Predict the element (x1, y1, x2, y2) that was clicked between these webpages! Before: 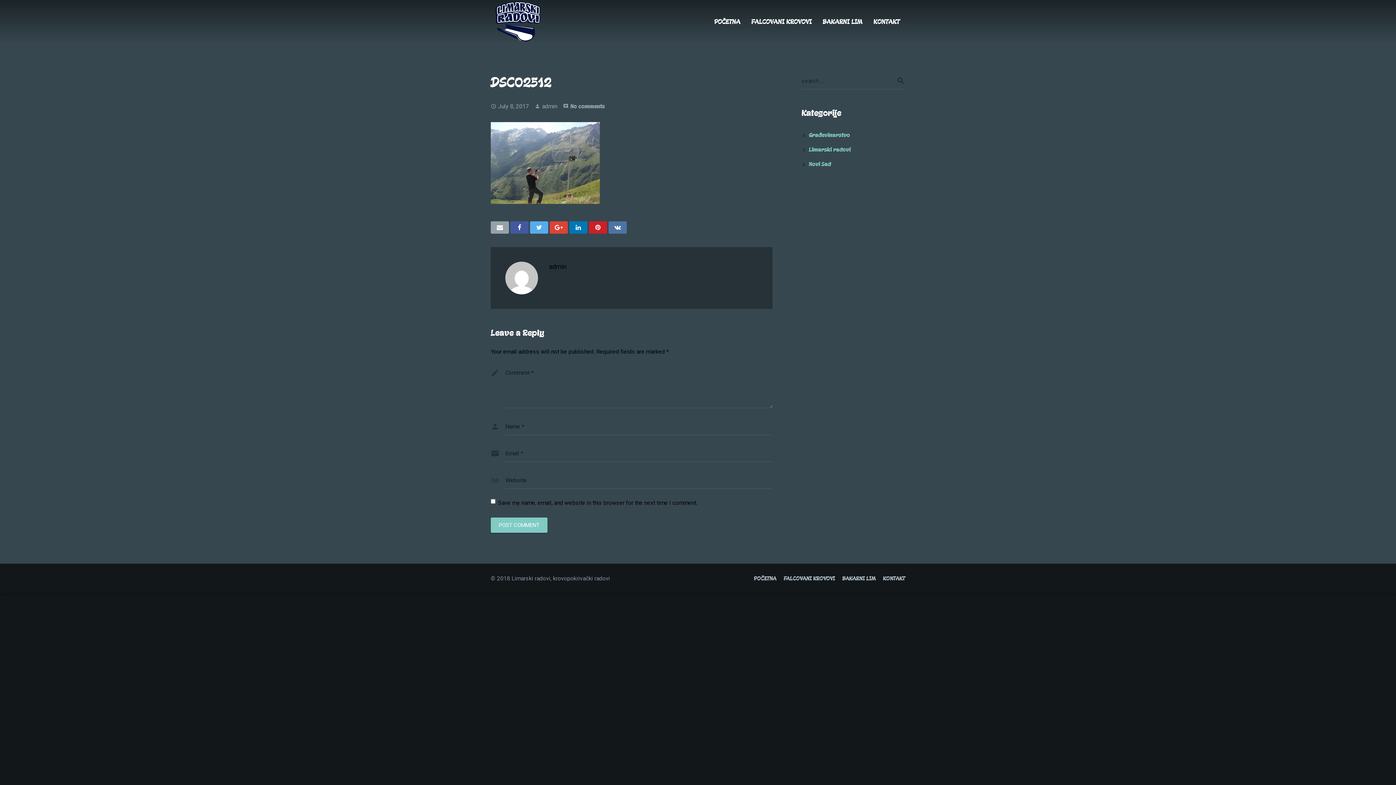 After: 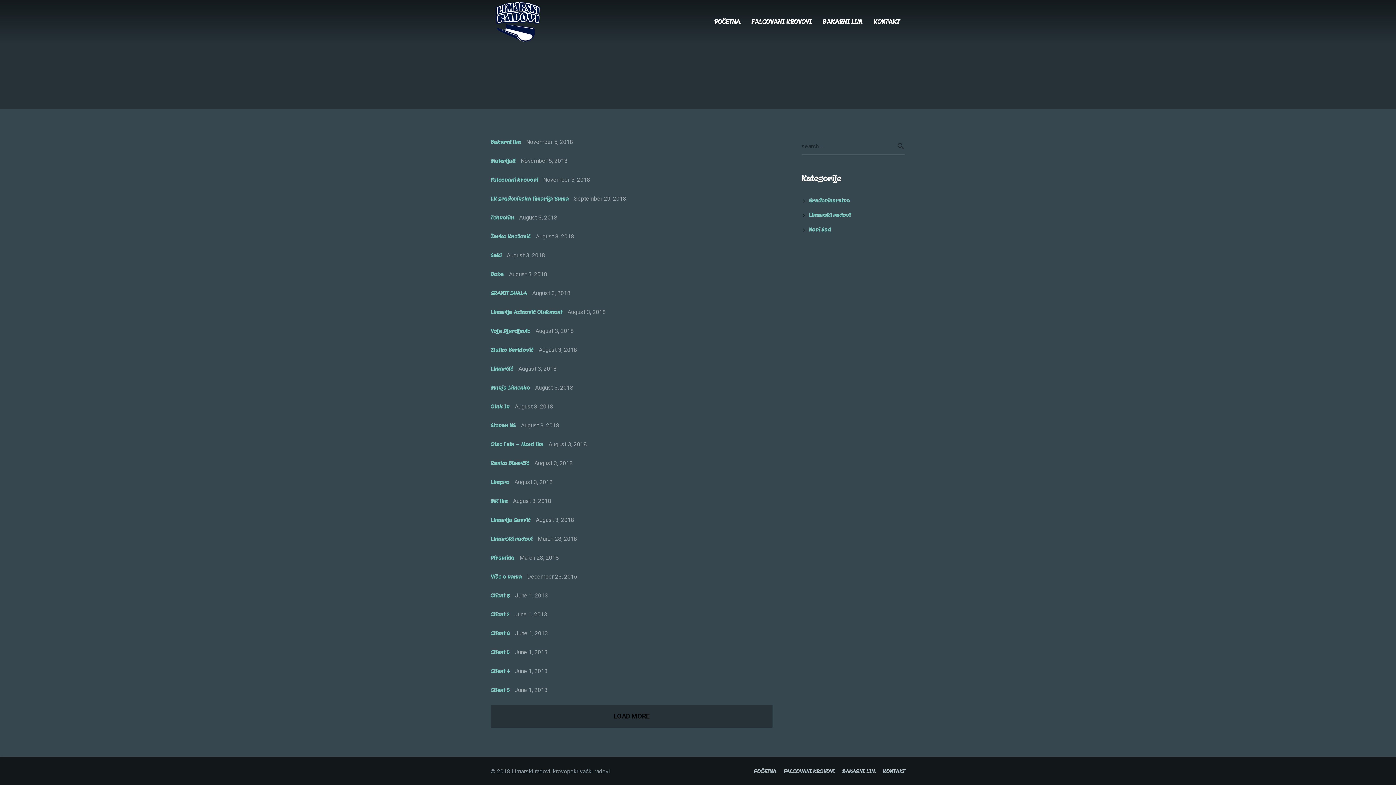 Action: bbox: (890, 72, 905, 89)